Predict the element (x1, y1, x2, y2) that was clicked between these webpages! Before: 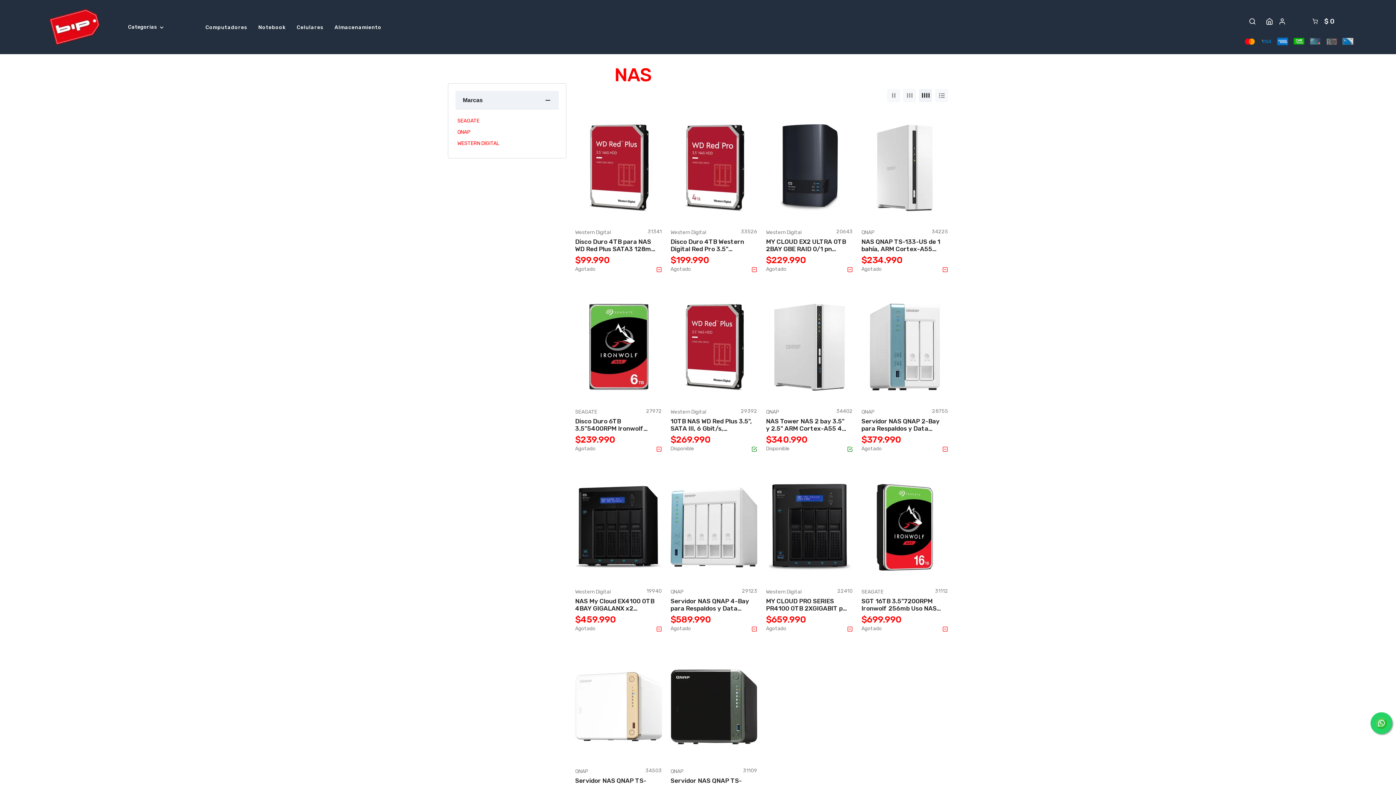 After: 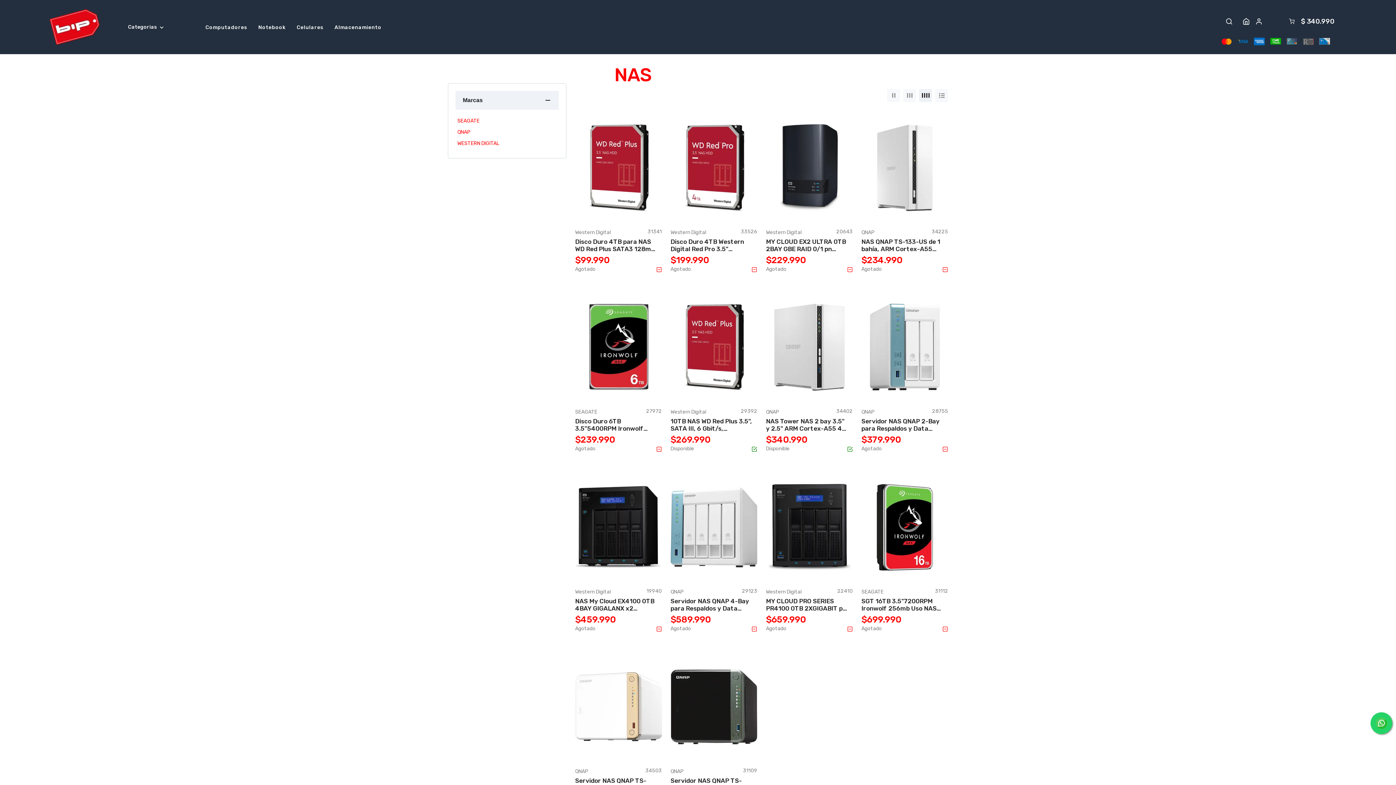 Action: label:  Agregar bbox: (772, 379, 808, 396)